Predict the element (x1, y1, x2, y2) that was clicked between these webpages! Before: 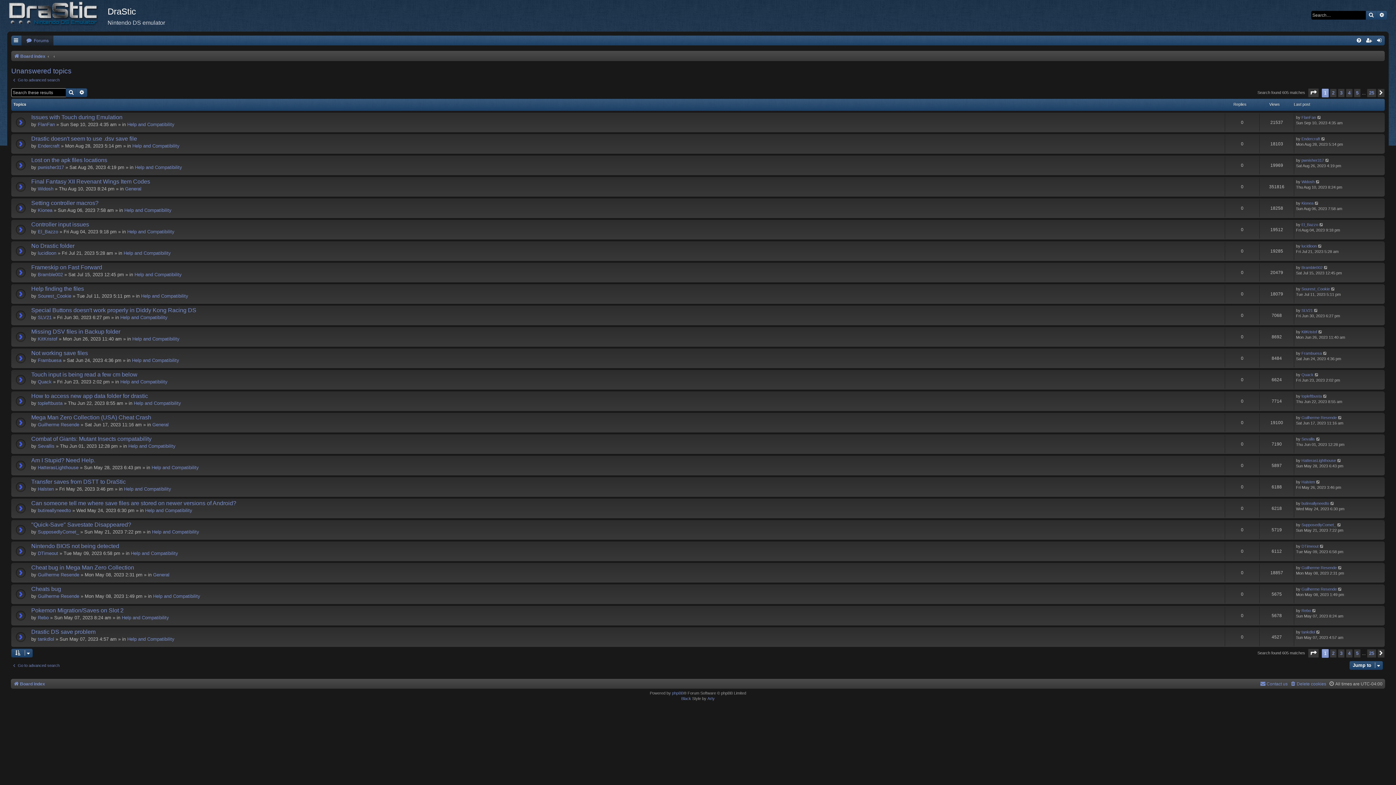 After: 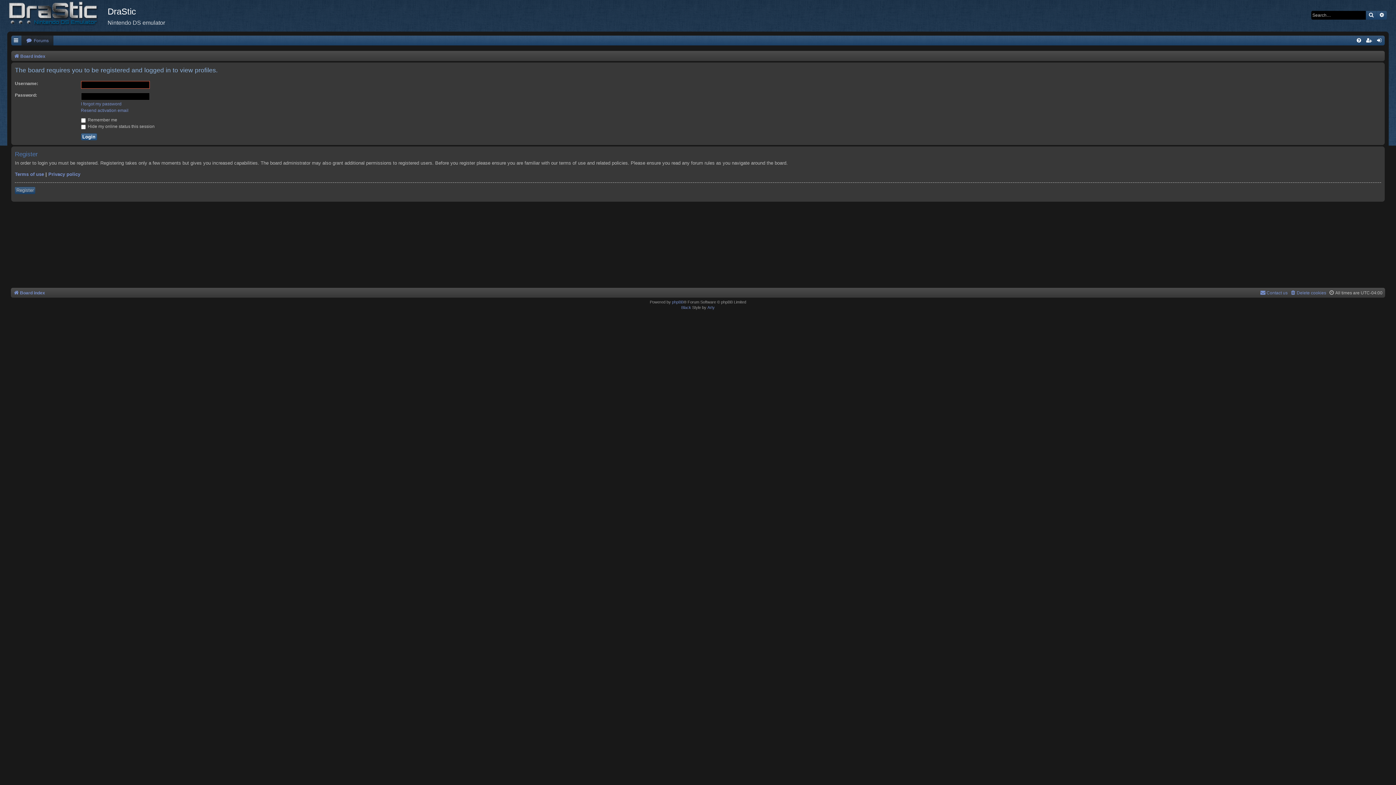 Action: label: Rebo bbox: (1301, 608, 1311, 613)